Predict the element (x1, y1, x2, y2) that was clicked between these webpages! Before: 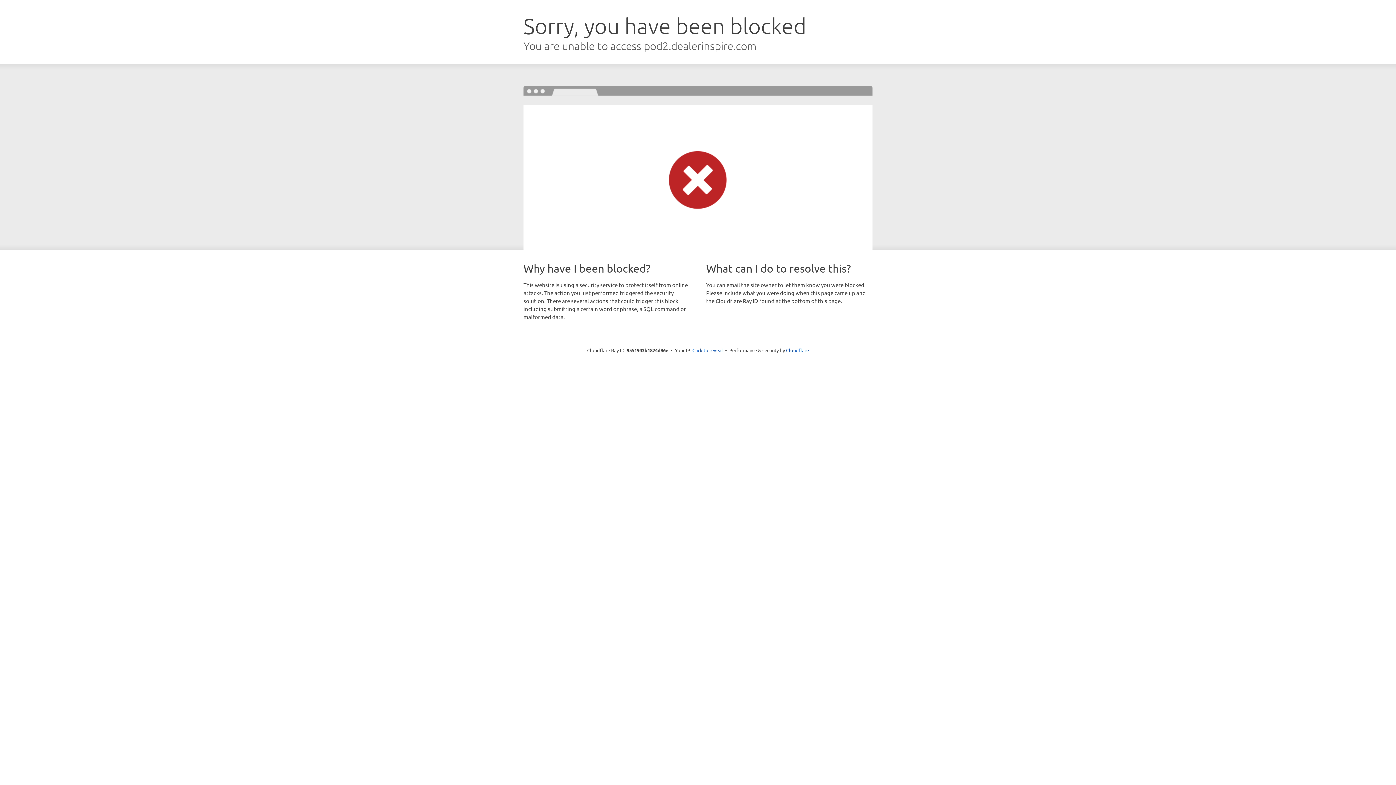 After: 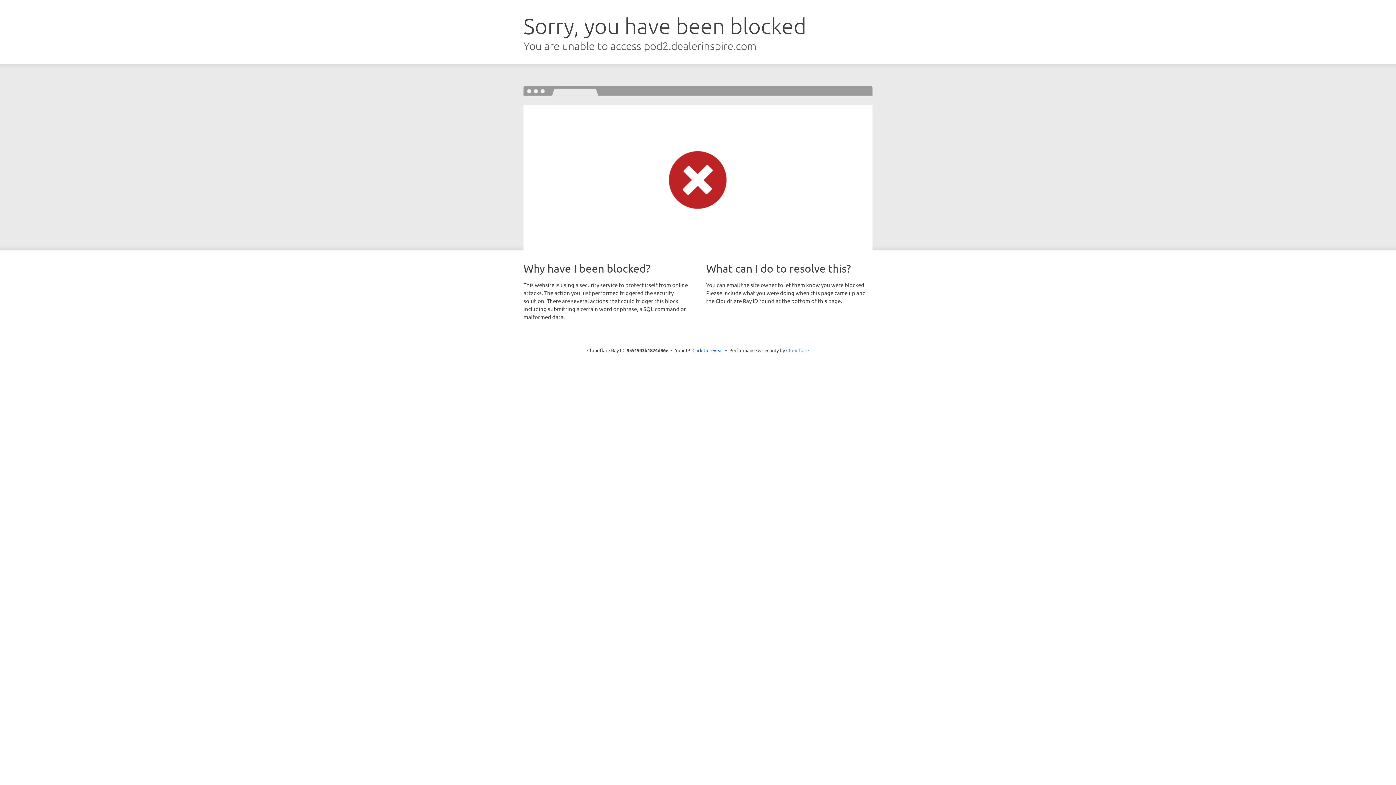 Action: bbox: (786, 347, 809, 353) label: Cloudflare